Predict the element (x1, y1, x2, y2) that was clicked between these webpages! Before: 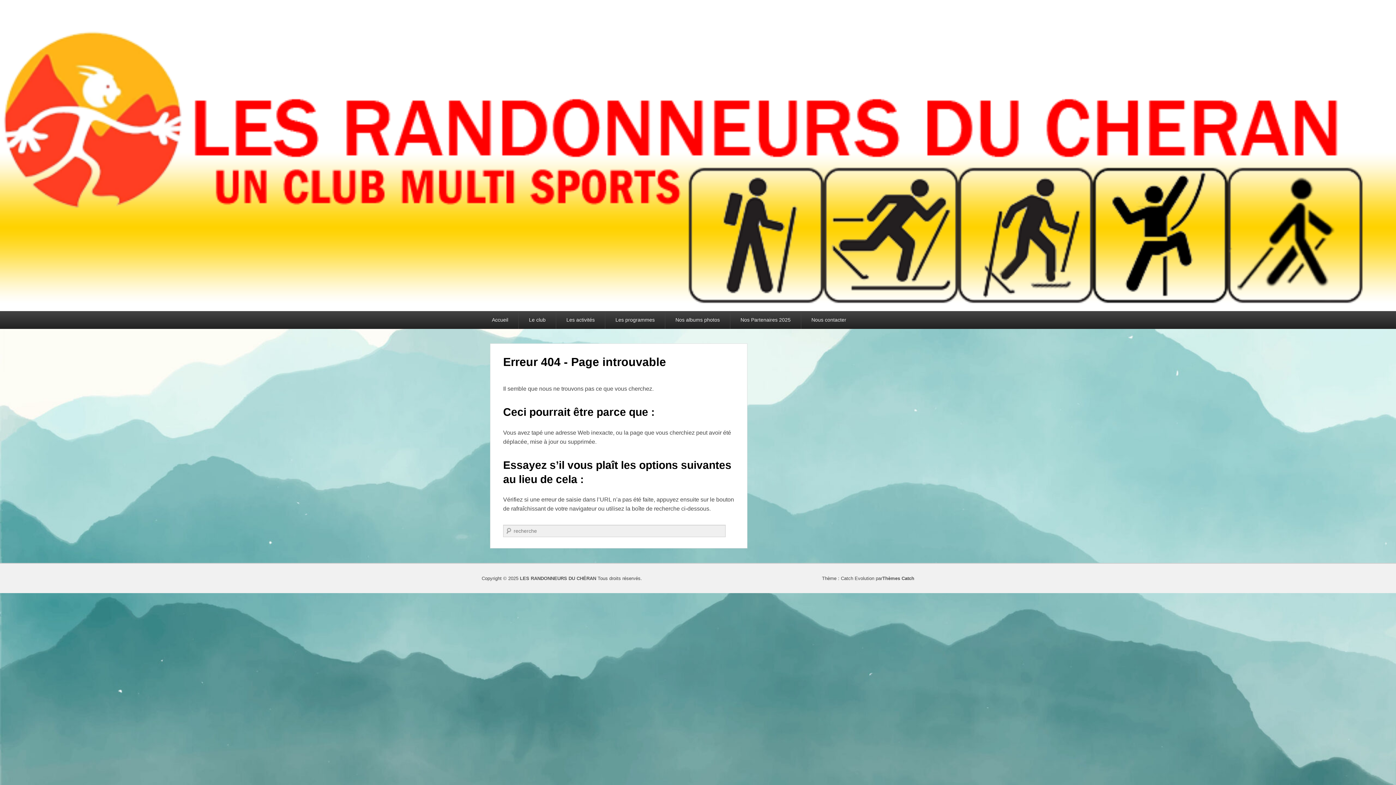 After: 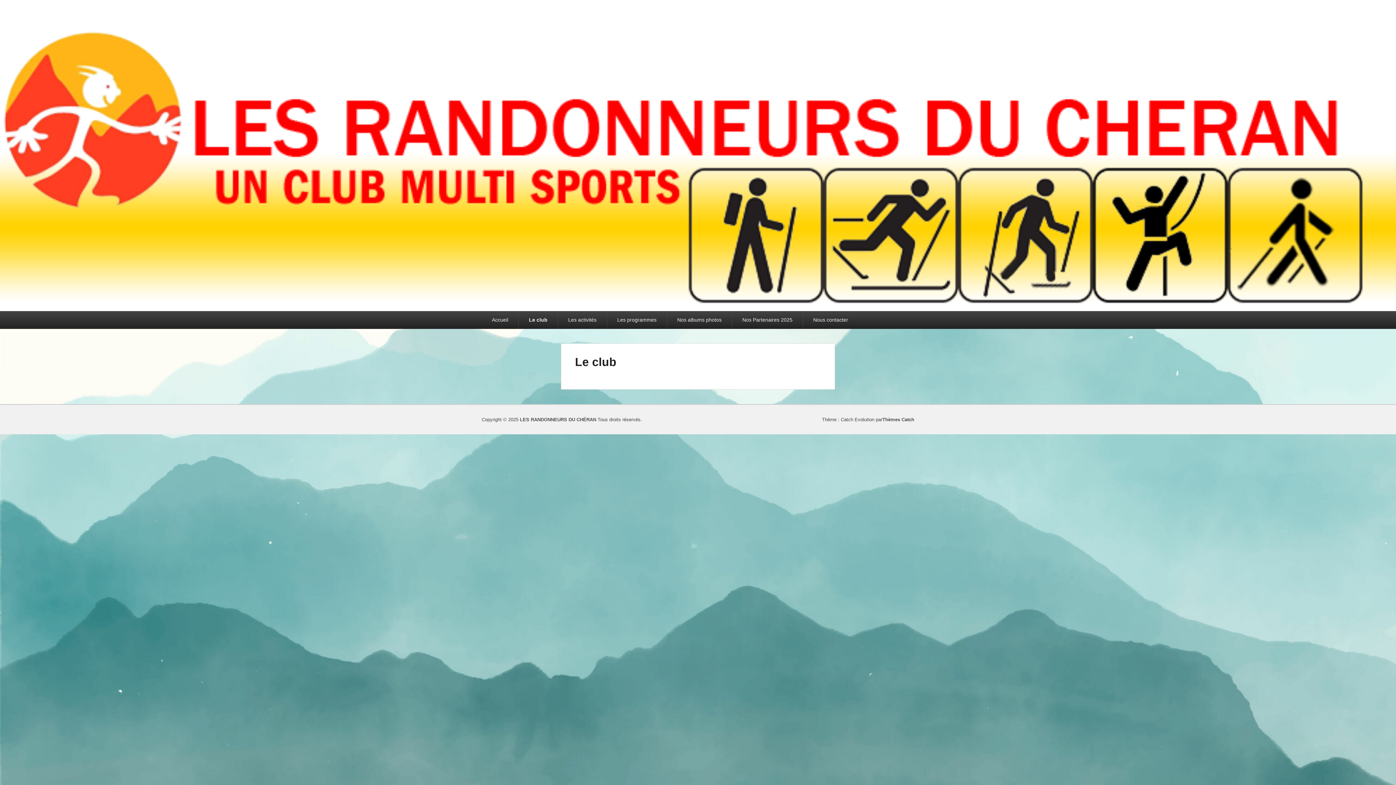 Action: label: Le club bbox: (518, 311, 556, 328)